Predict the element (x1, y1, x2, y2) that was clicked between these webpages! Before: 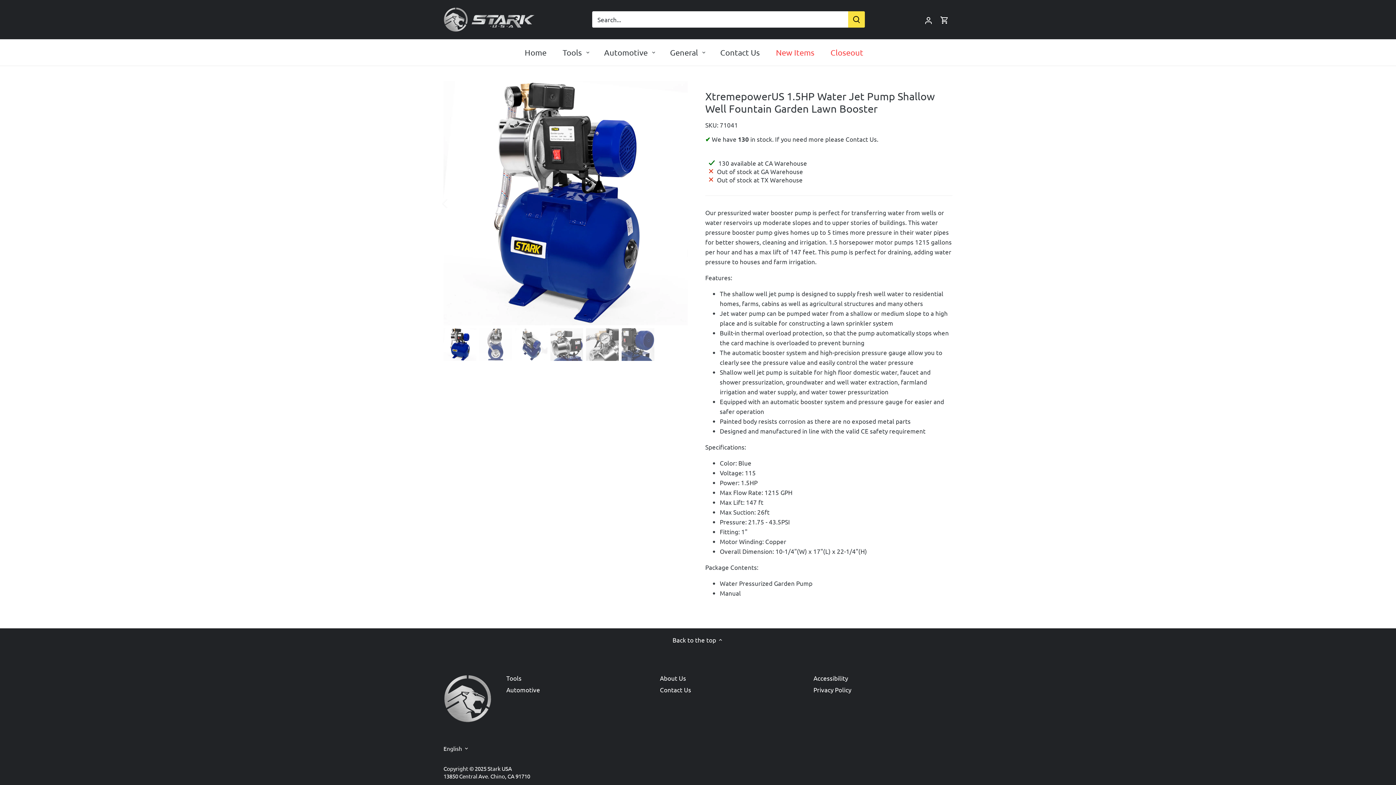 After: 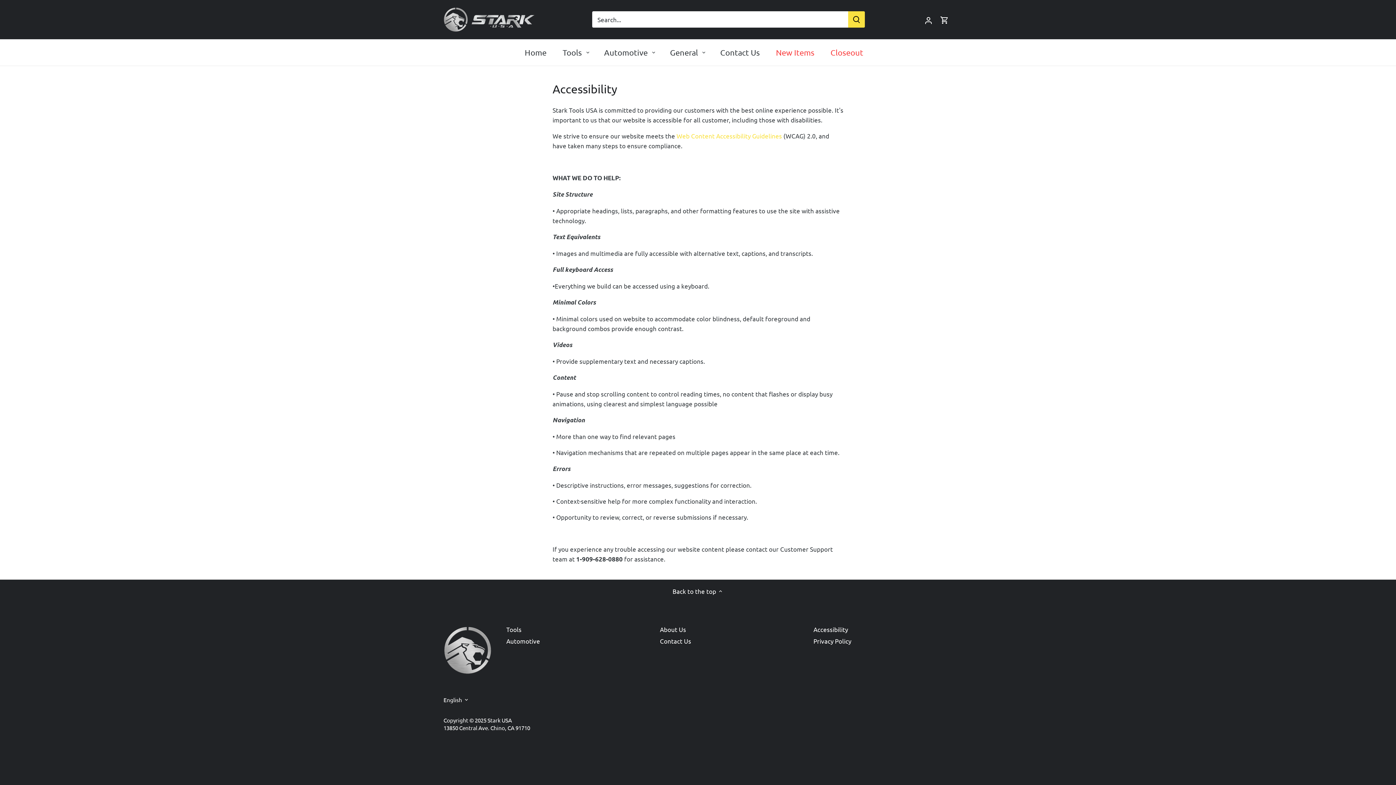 Action: label: Accessibility bbox: (813, 674, 848, 682)